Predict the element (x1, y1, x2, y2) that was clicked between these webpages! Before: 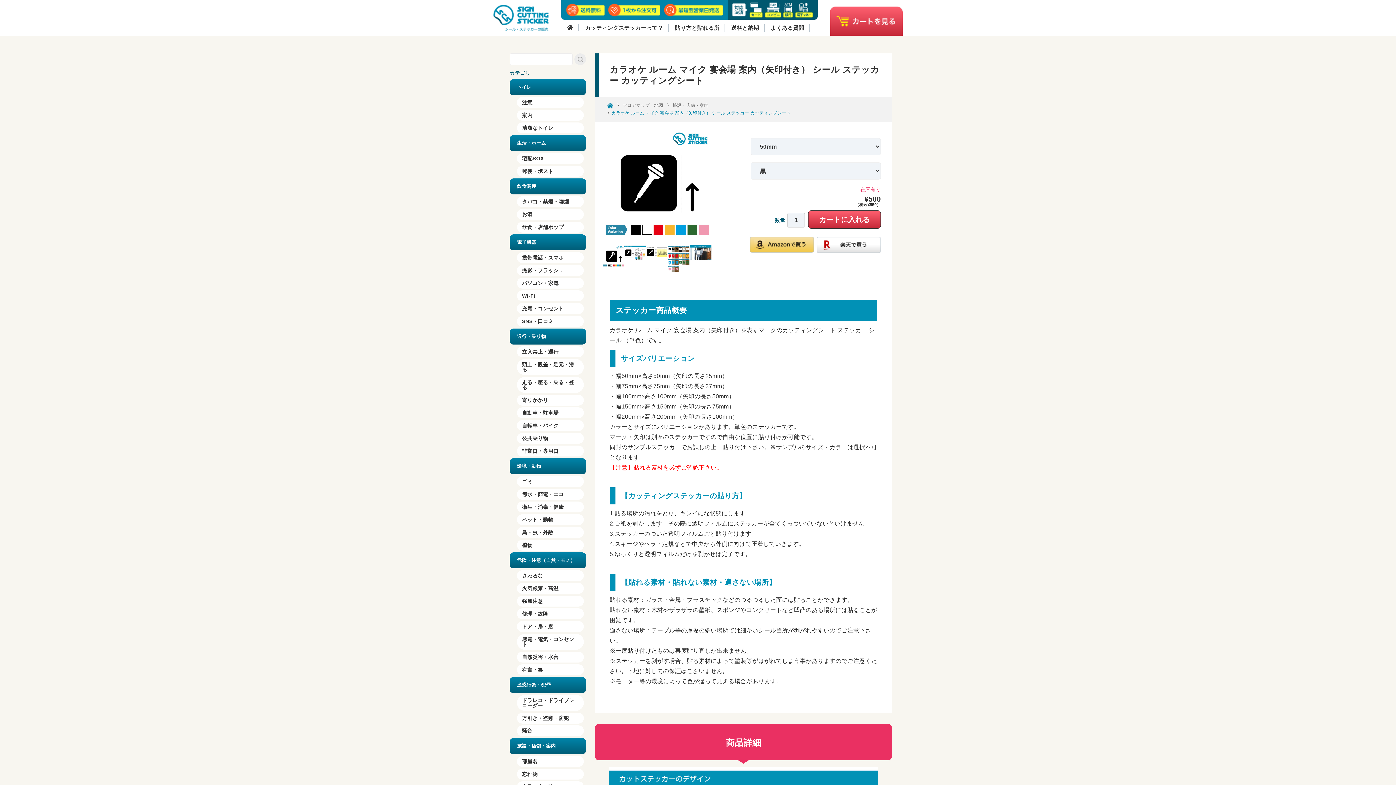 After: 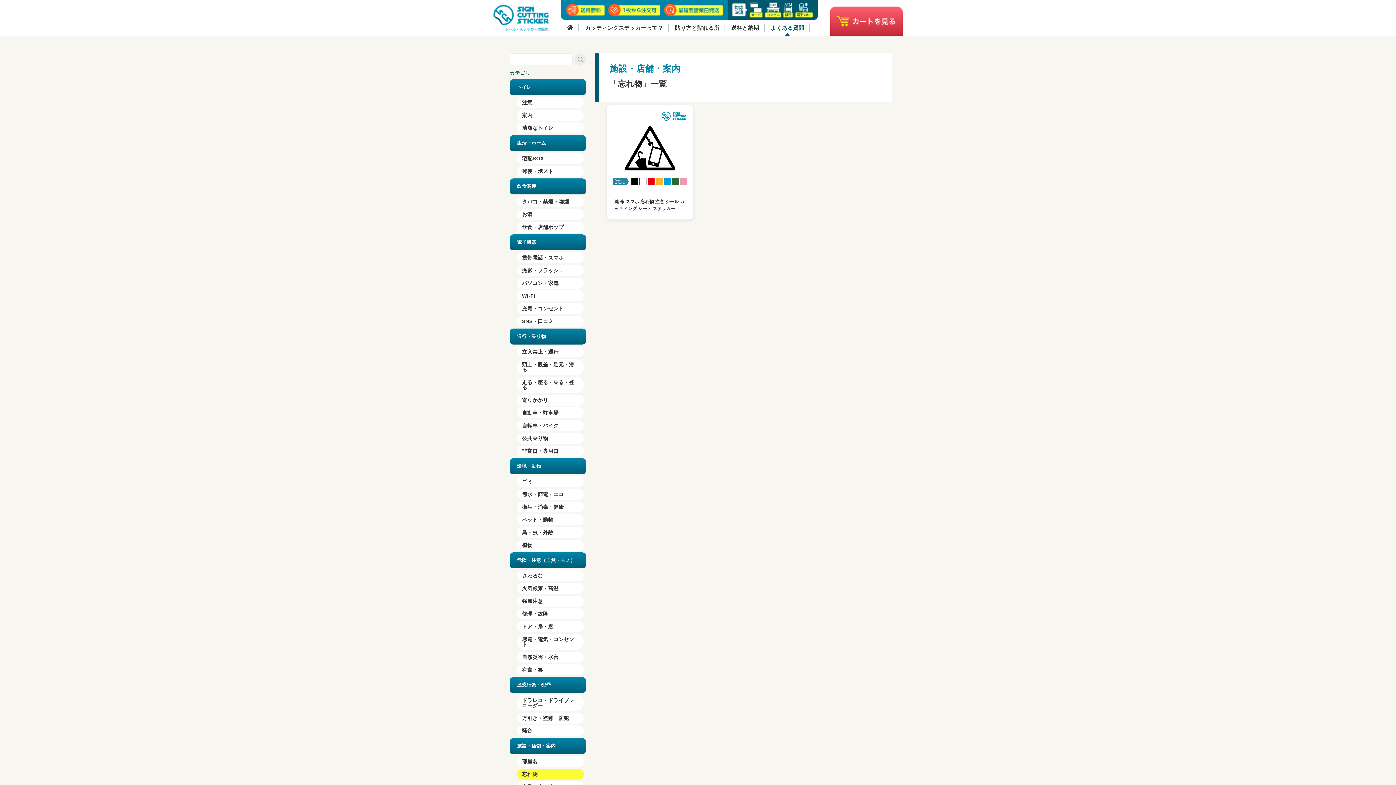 Action: label: 忘れ物 bbox: (517, 769, 584, 780)